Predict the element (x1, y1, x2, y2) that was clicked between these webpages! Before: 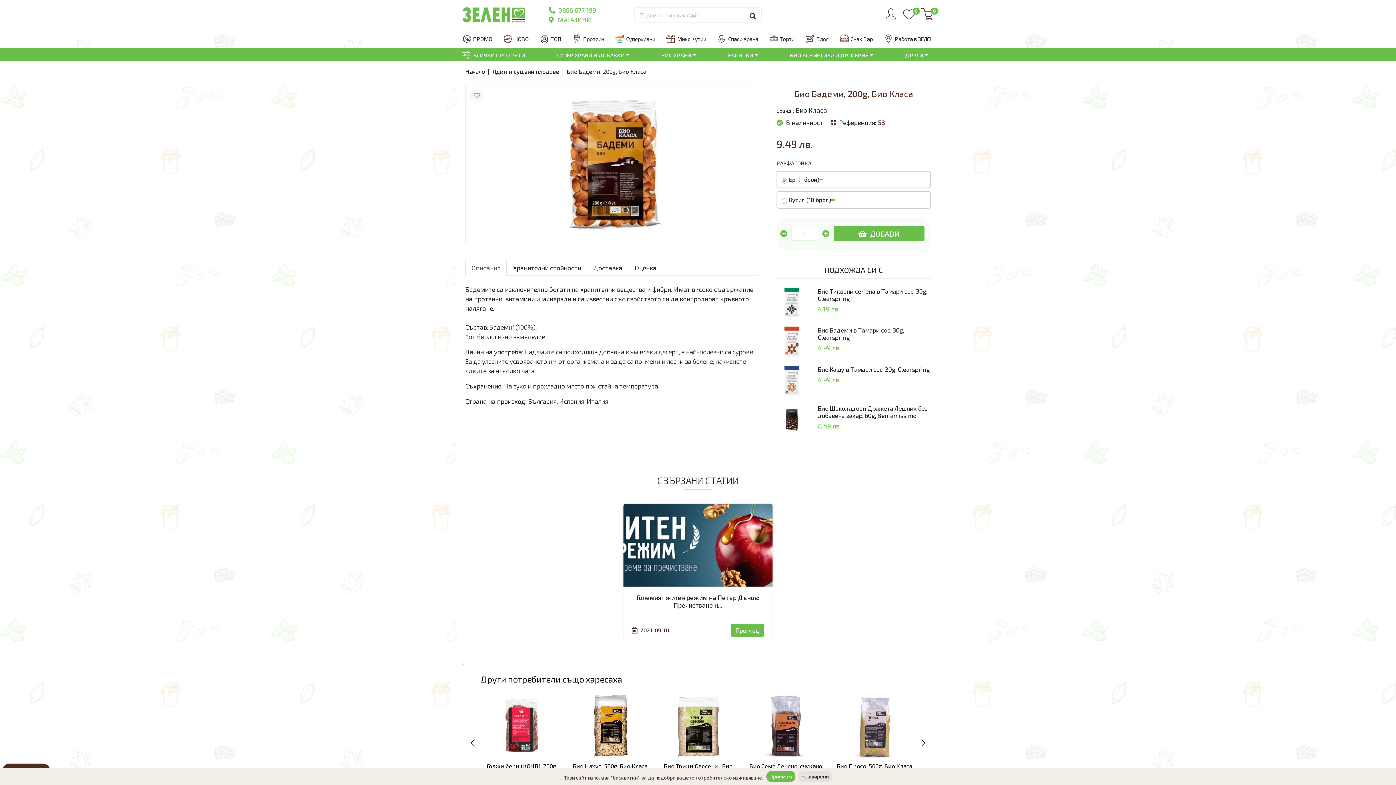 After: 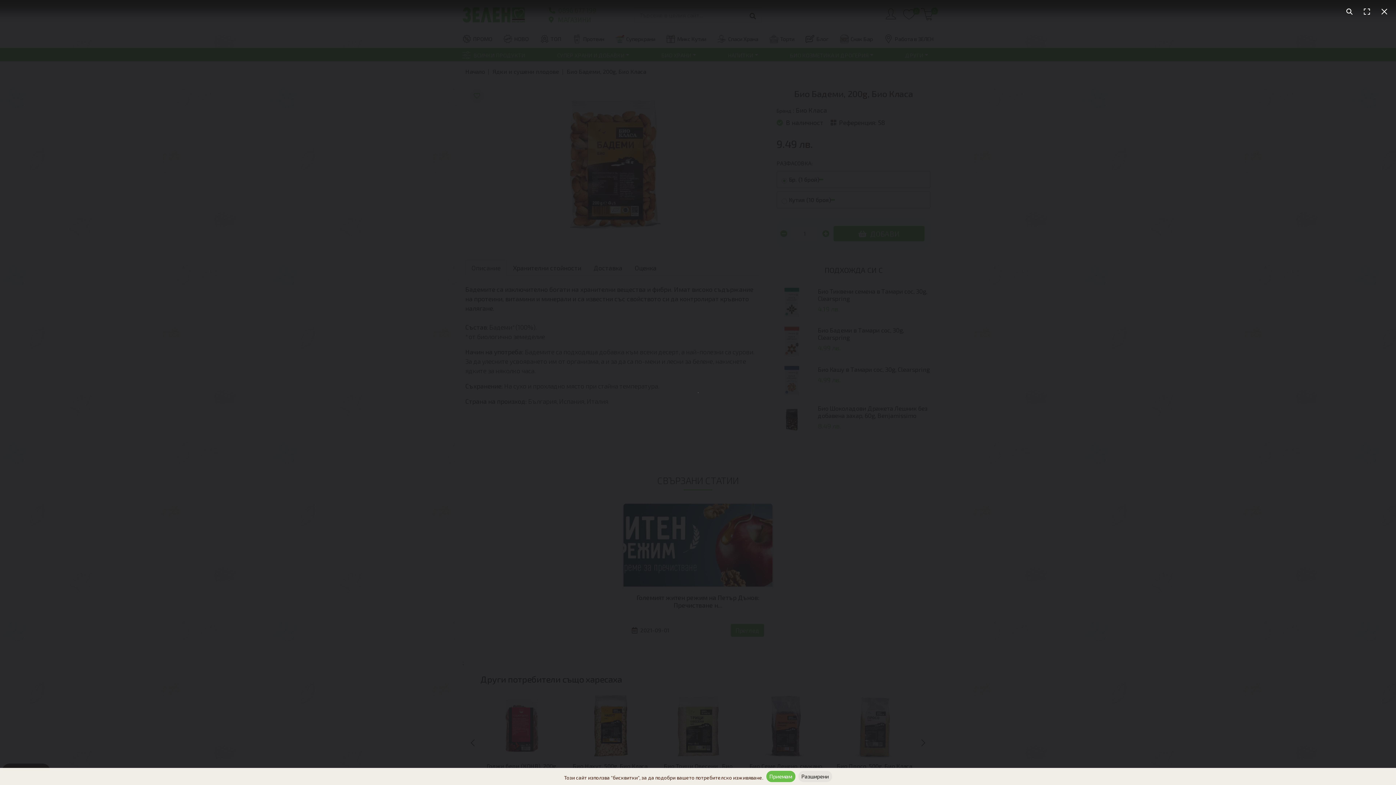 Action: bbox: (532, 159, 692, 167)